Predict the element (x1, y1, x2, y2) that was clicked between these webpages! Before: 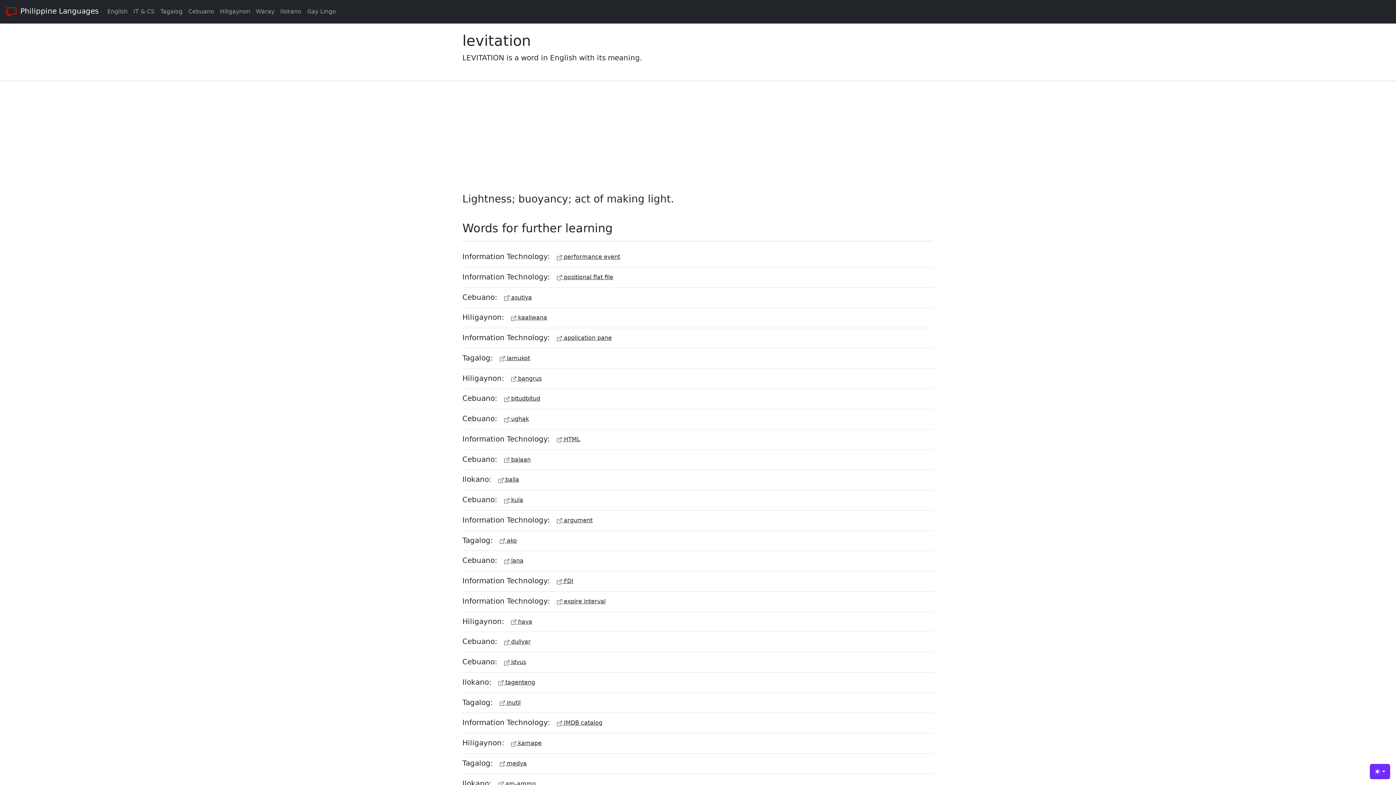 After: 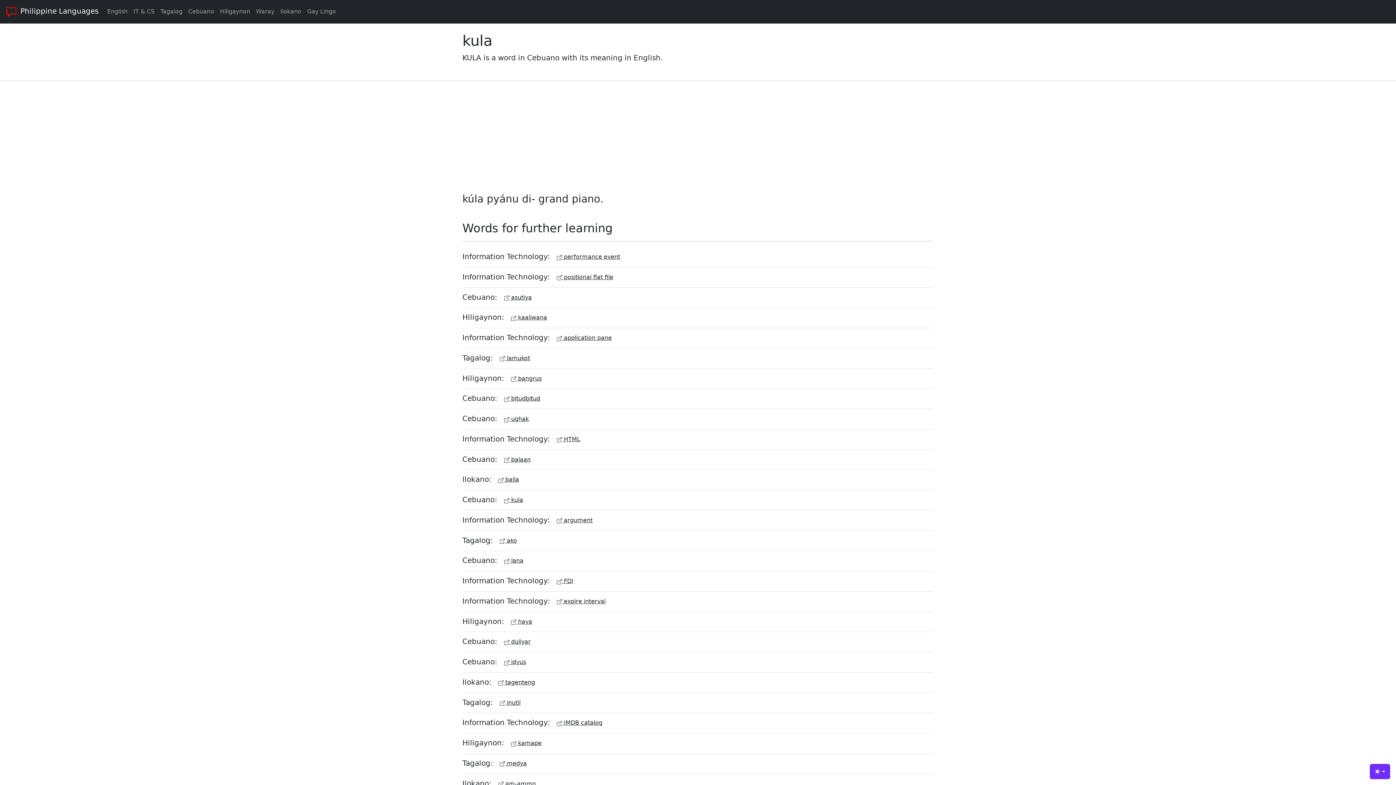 Action: label:  kula bbox: (499, 493, 528, 507)